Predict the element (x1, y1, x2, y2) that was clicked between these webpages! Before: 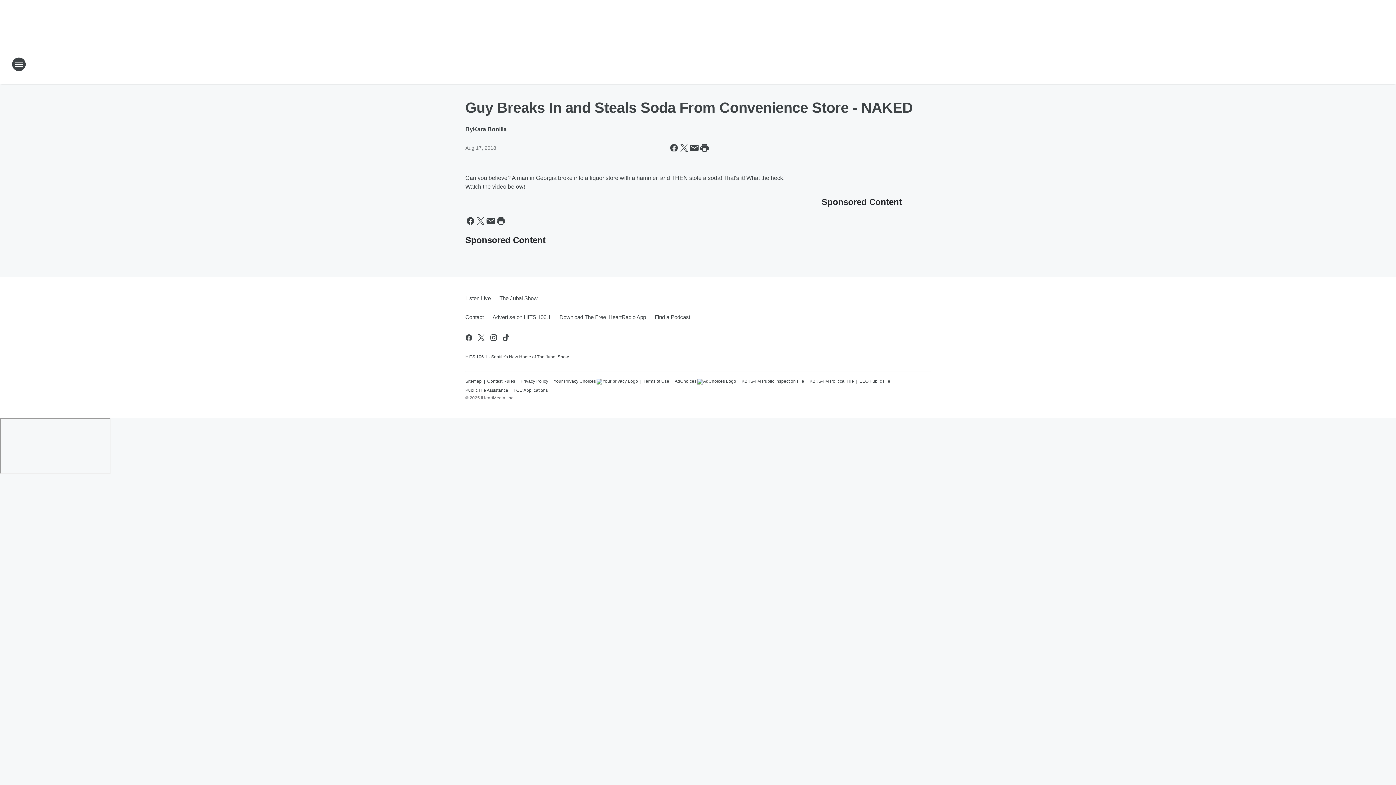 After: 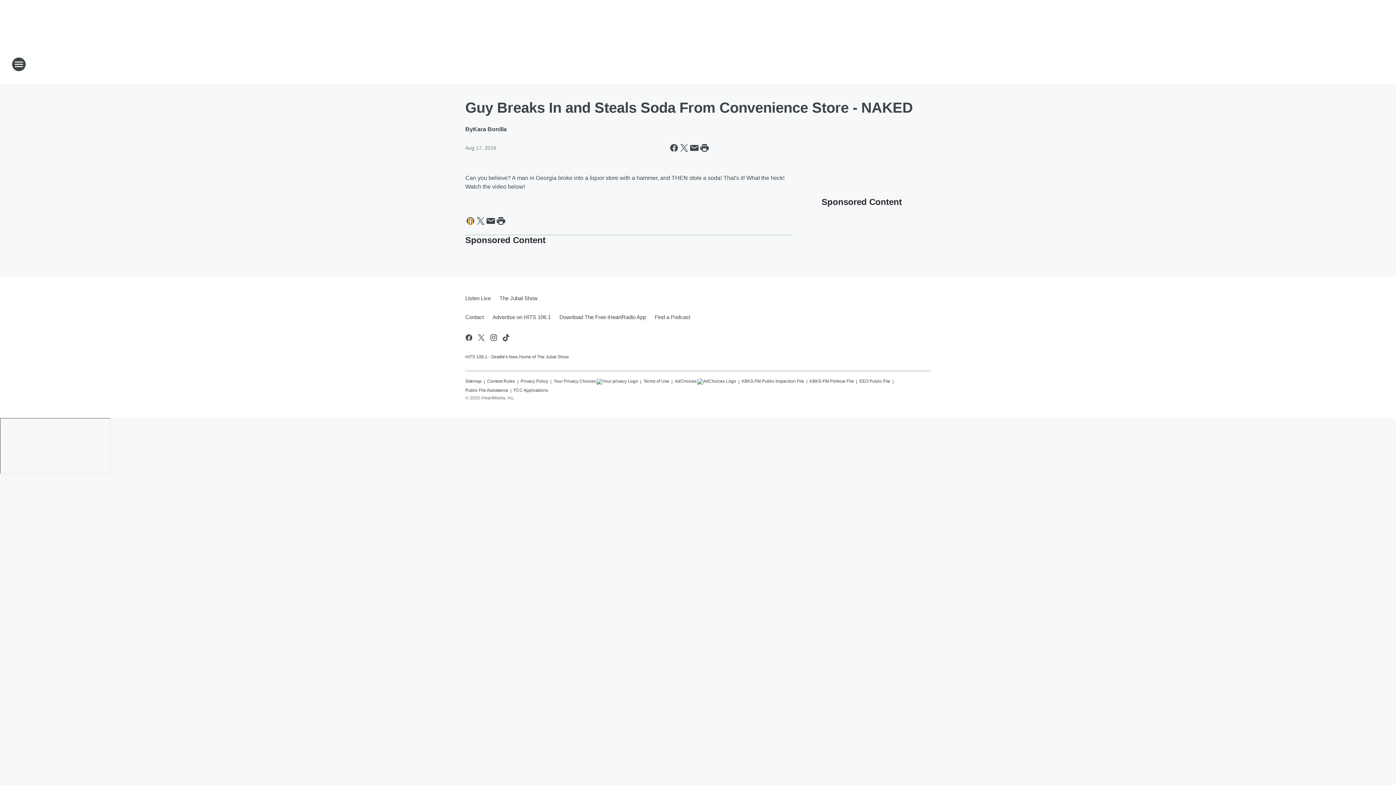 Action: bbox: (465, 216, 475, 226) label: Share this page on Facebook